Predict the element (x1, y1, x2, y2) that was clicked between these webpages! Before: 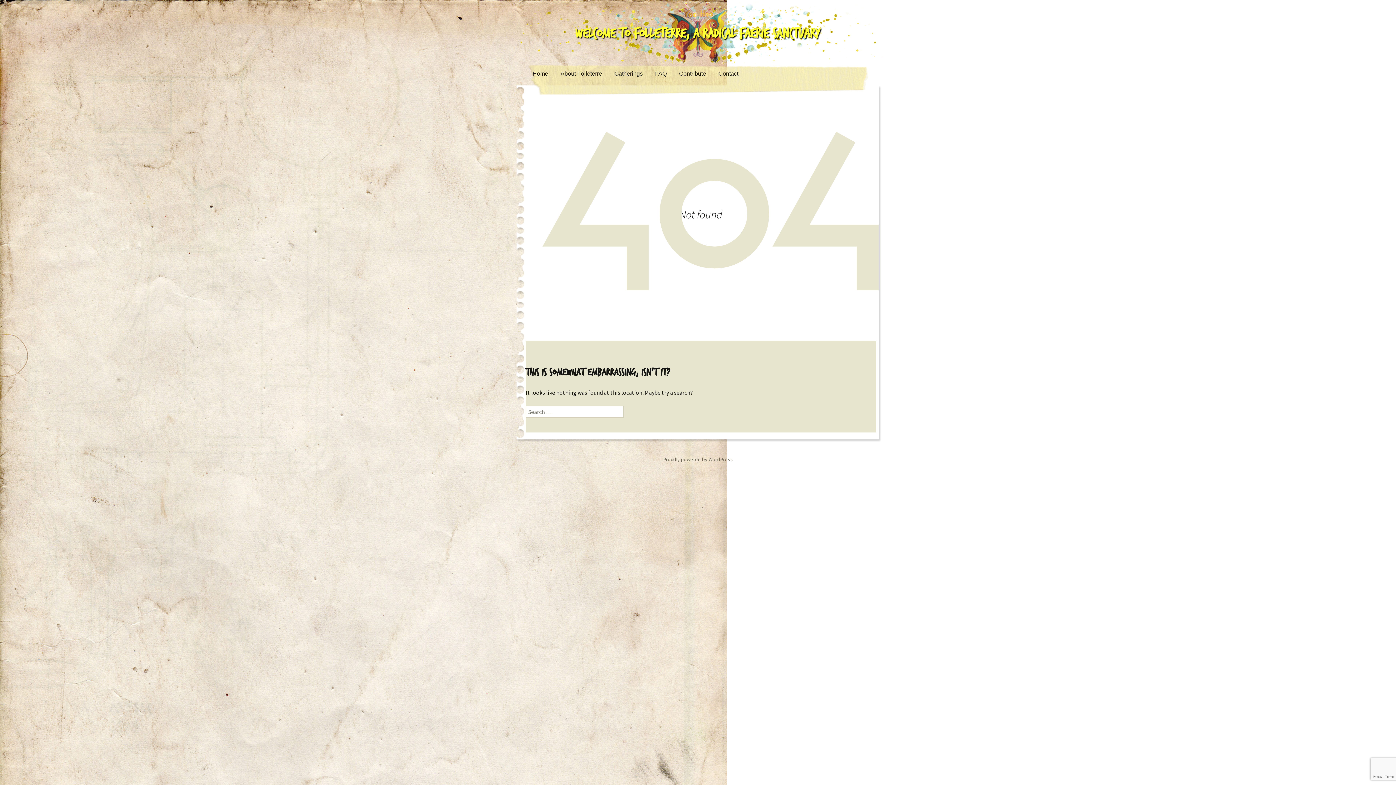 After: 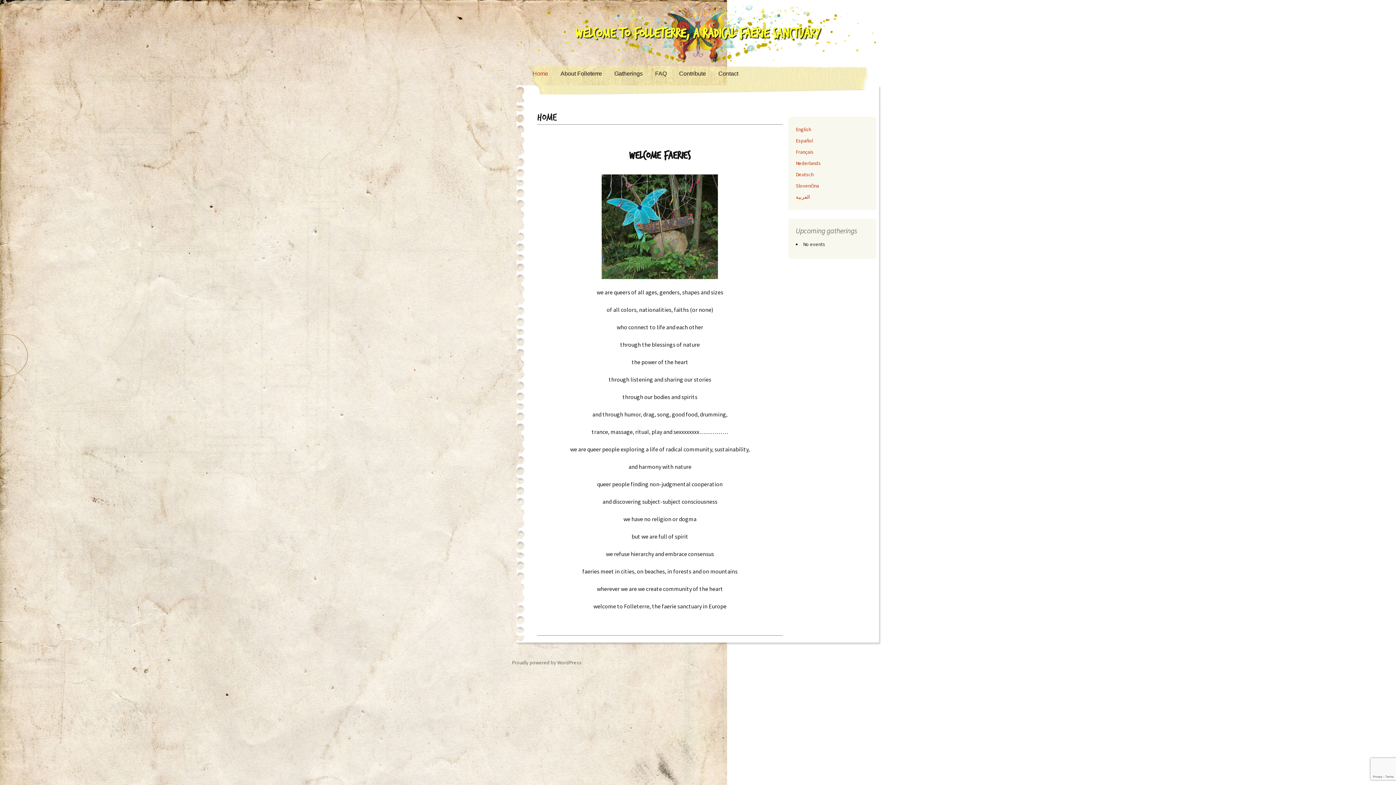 Action: label: Home bbox: (527, 65, 553, 82)